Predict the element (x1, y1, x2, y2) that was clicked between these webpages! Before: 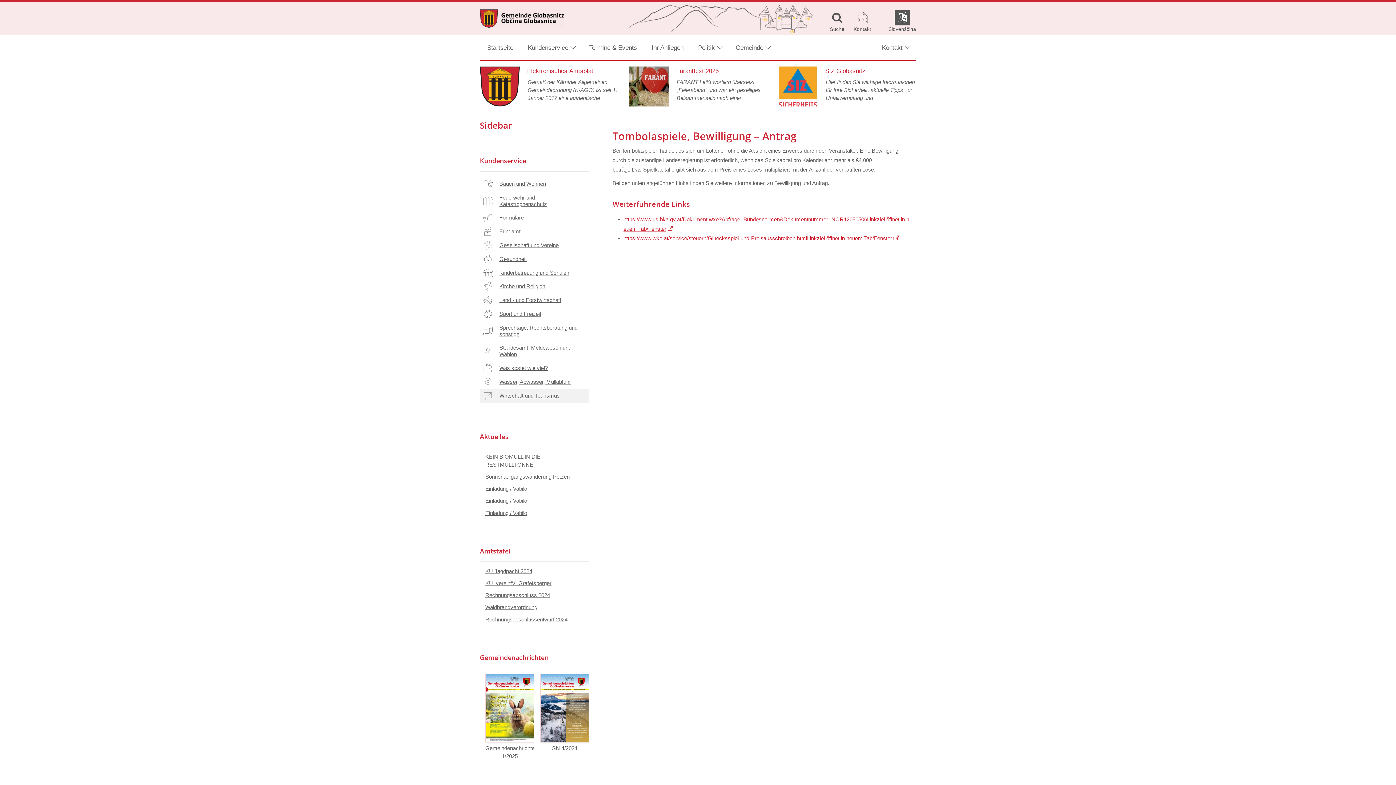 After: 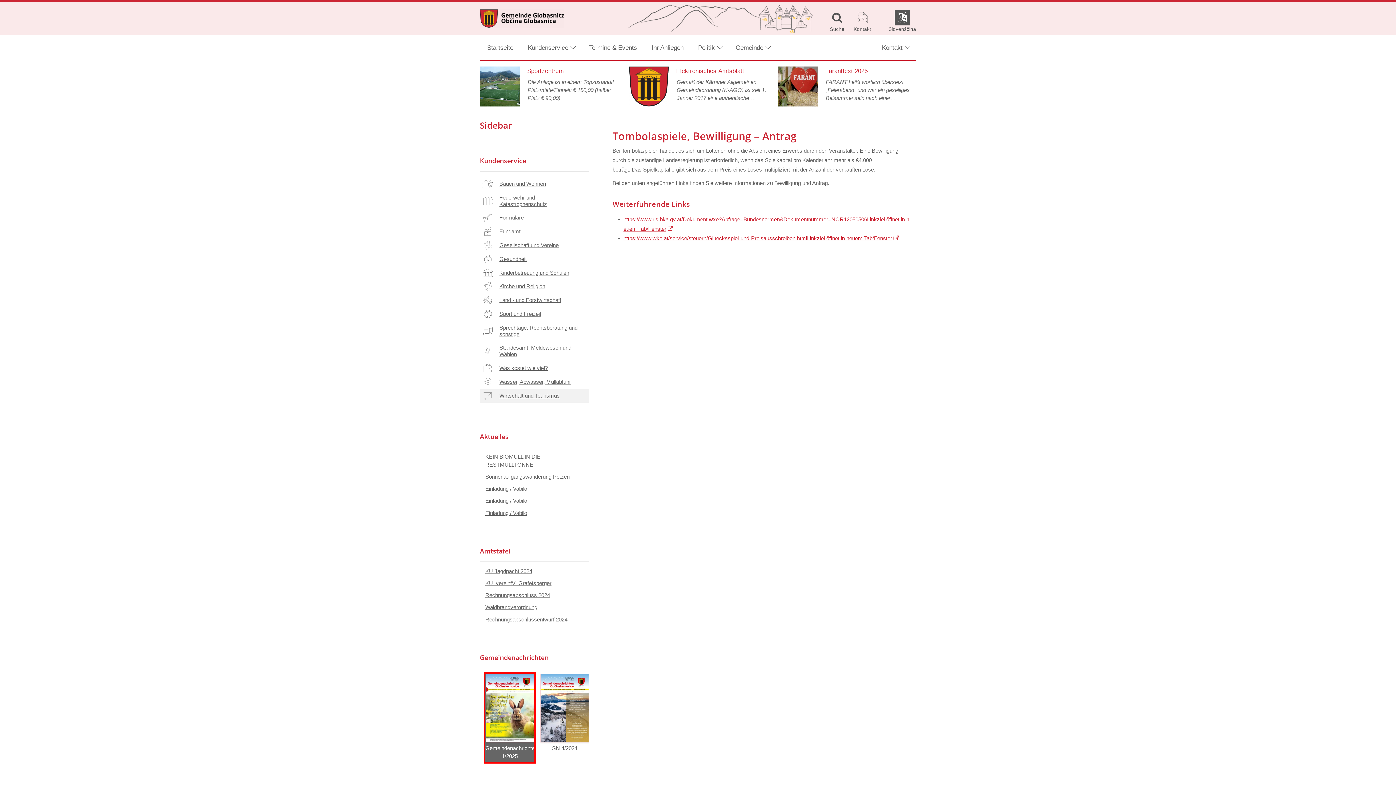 Action: label: Gemeindenachrichten 1/2025 bbox: (485, 674, 534, 762)